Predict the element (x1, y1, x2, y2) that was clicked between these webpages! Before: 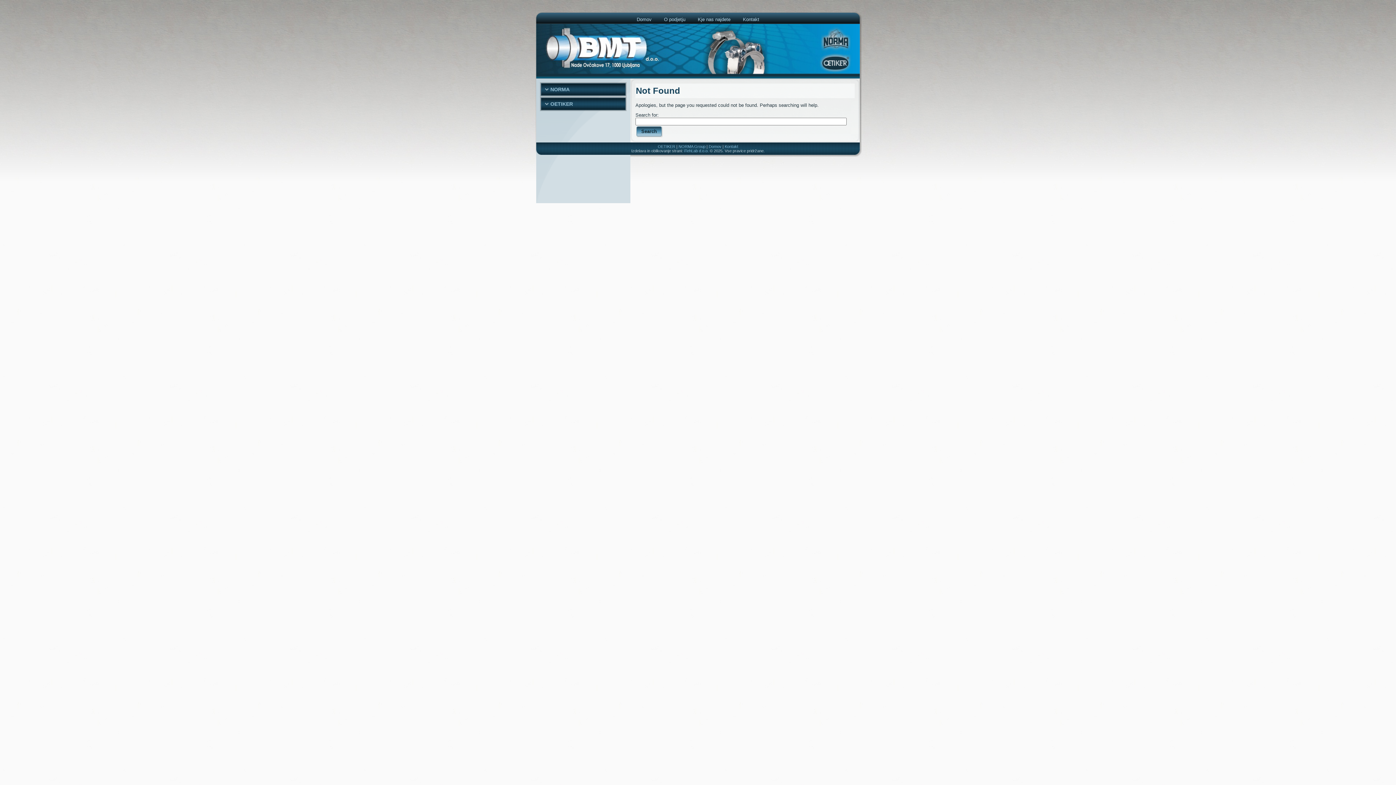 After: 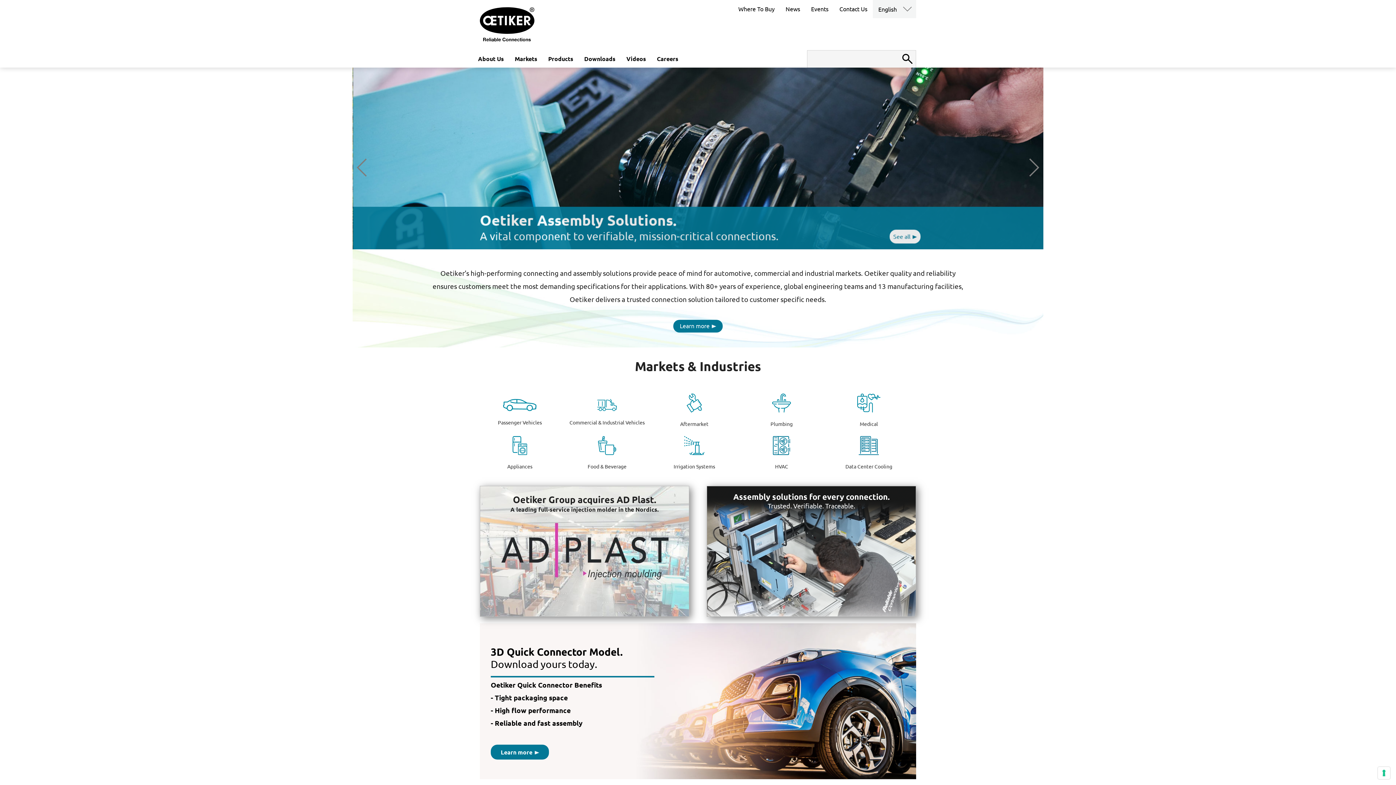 Action: bbox: (658, 144, 675, 148) label: OETIKER